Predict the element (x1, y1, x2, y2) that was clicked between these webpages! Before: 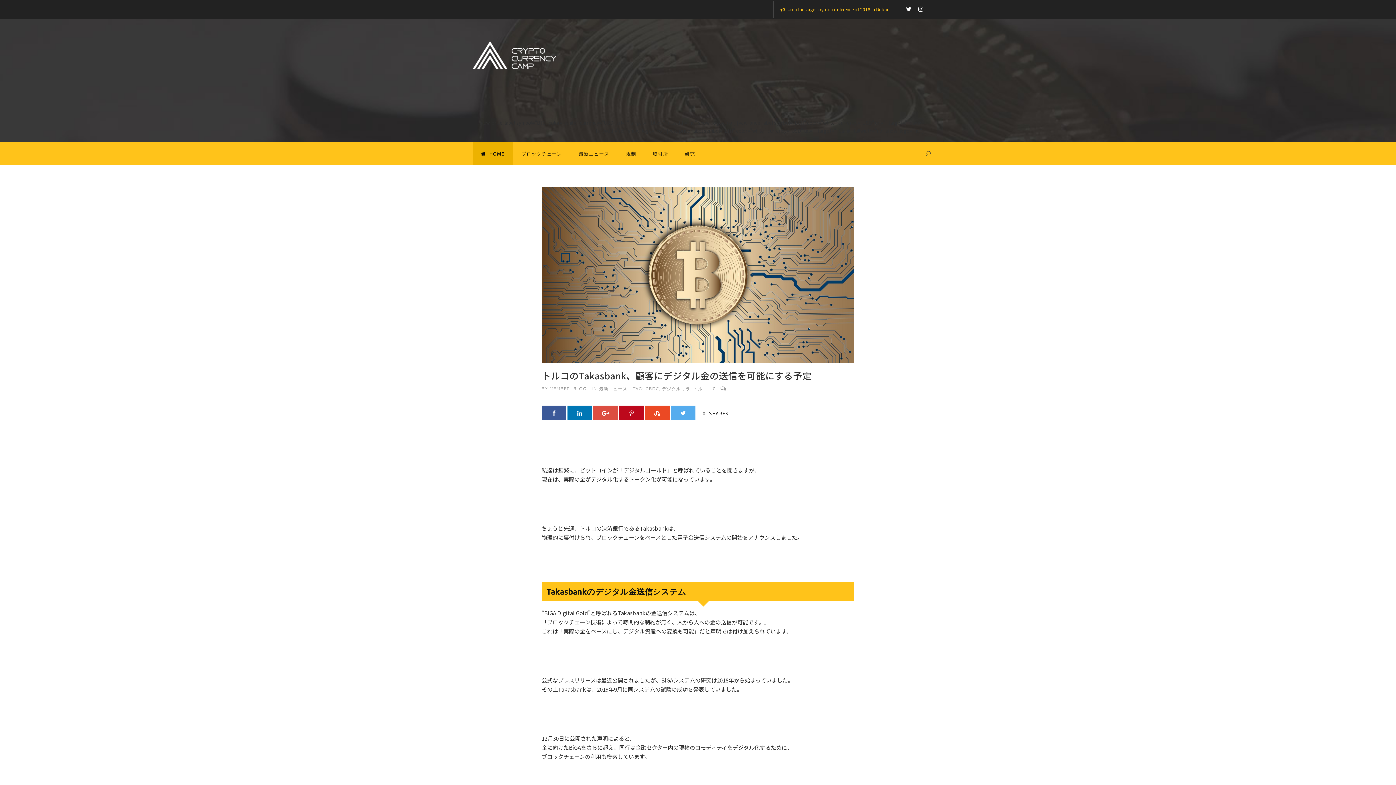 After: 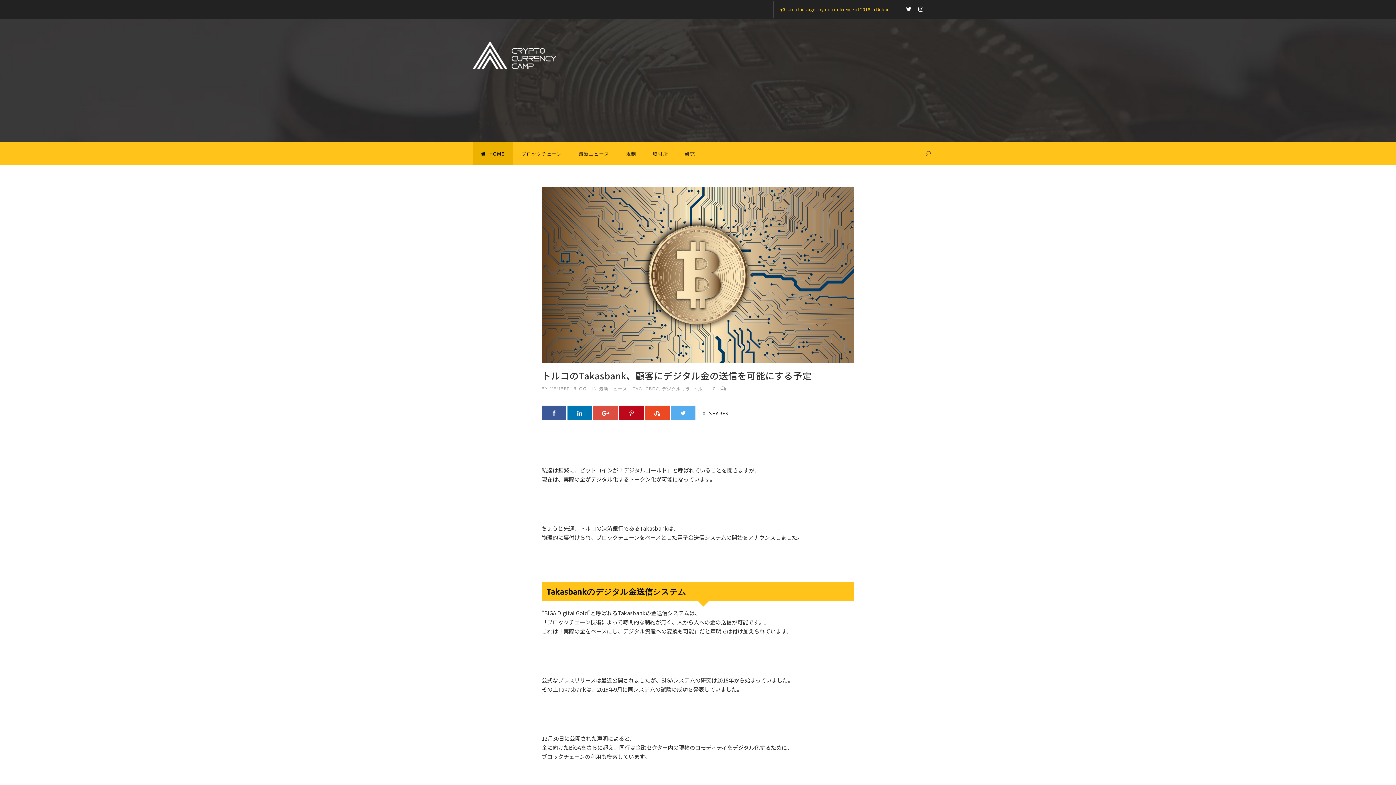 Action: bbox: (670, 405, 695, 420)